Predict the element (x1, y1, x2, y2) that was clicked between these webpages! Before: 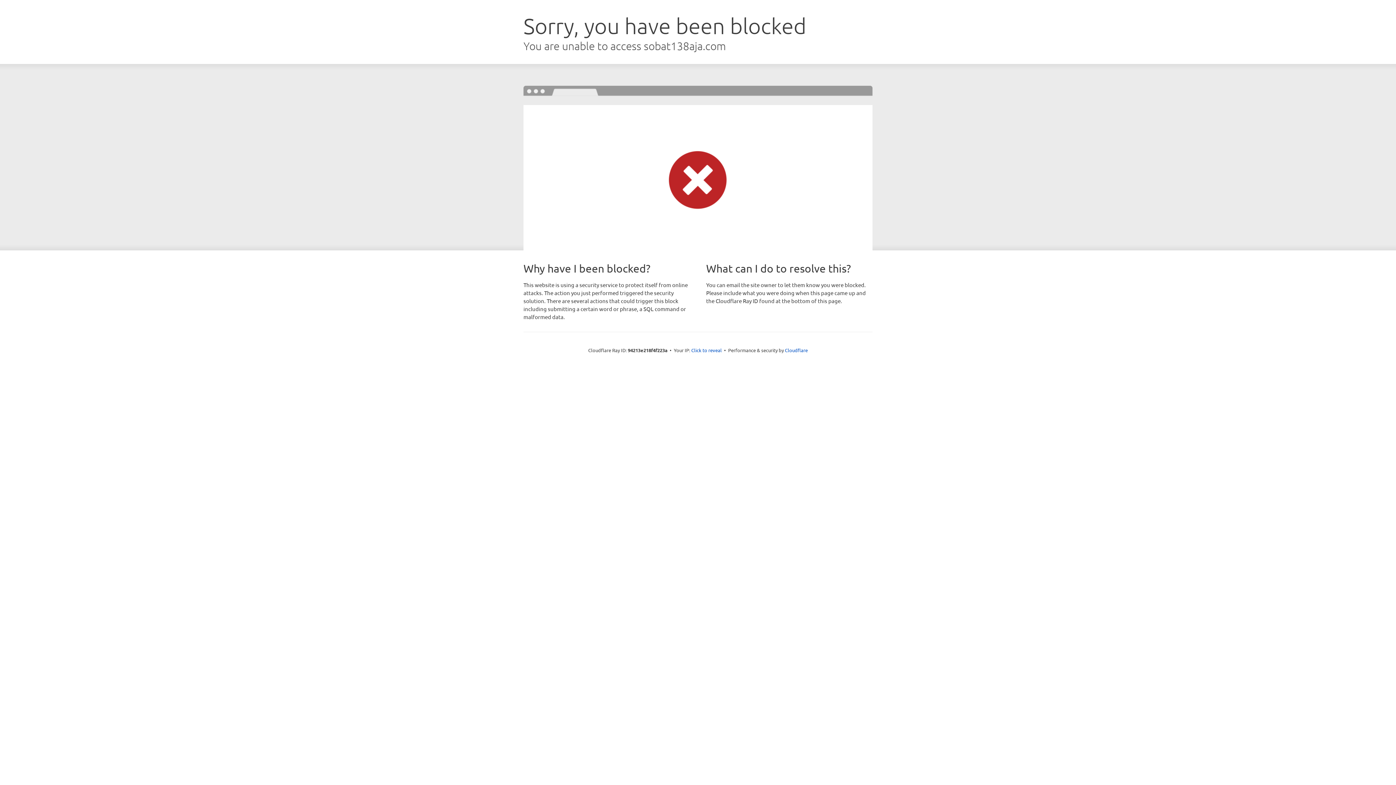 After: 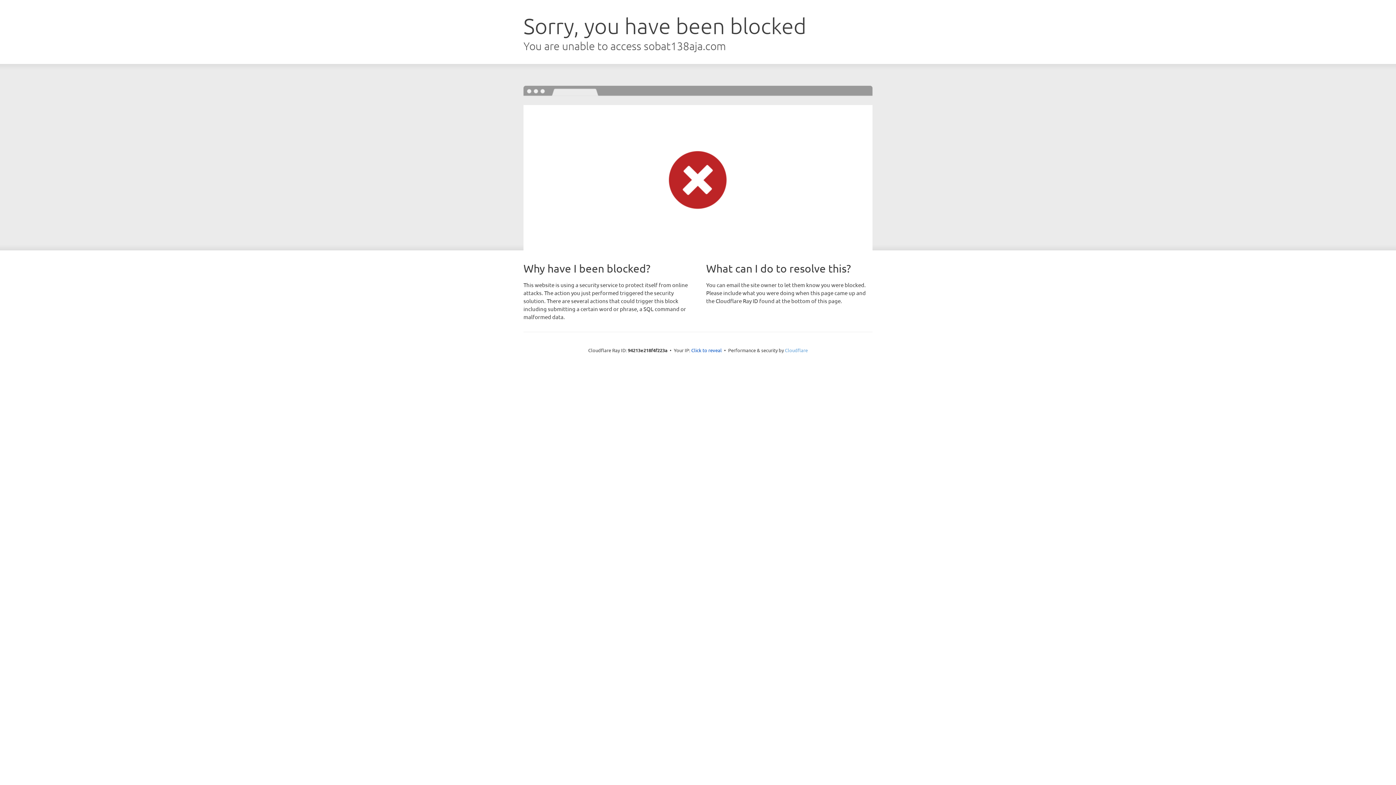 Action: label: Cloudflare bbox: (785, 347, 808, 353)